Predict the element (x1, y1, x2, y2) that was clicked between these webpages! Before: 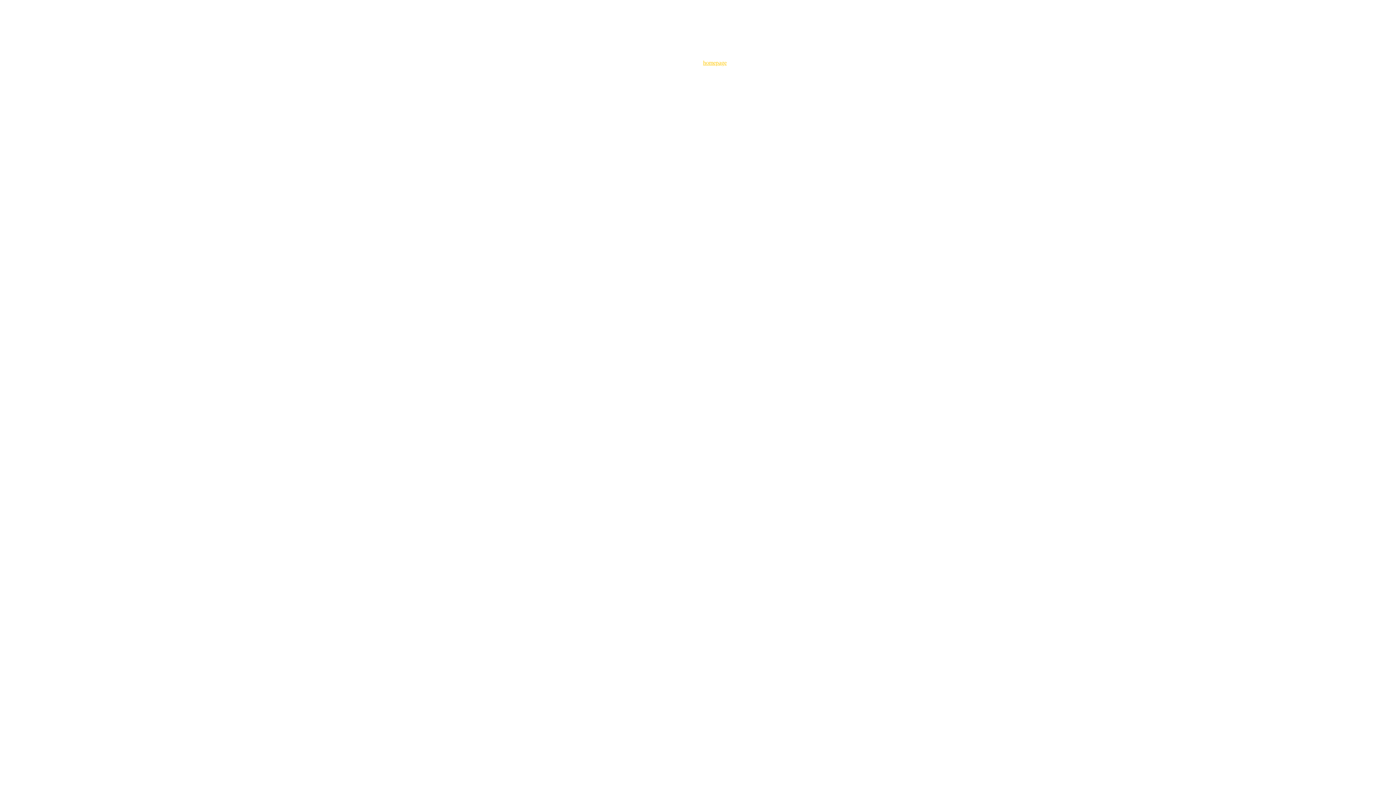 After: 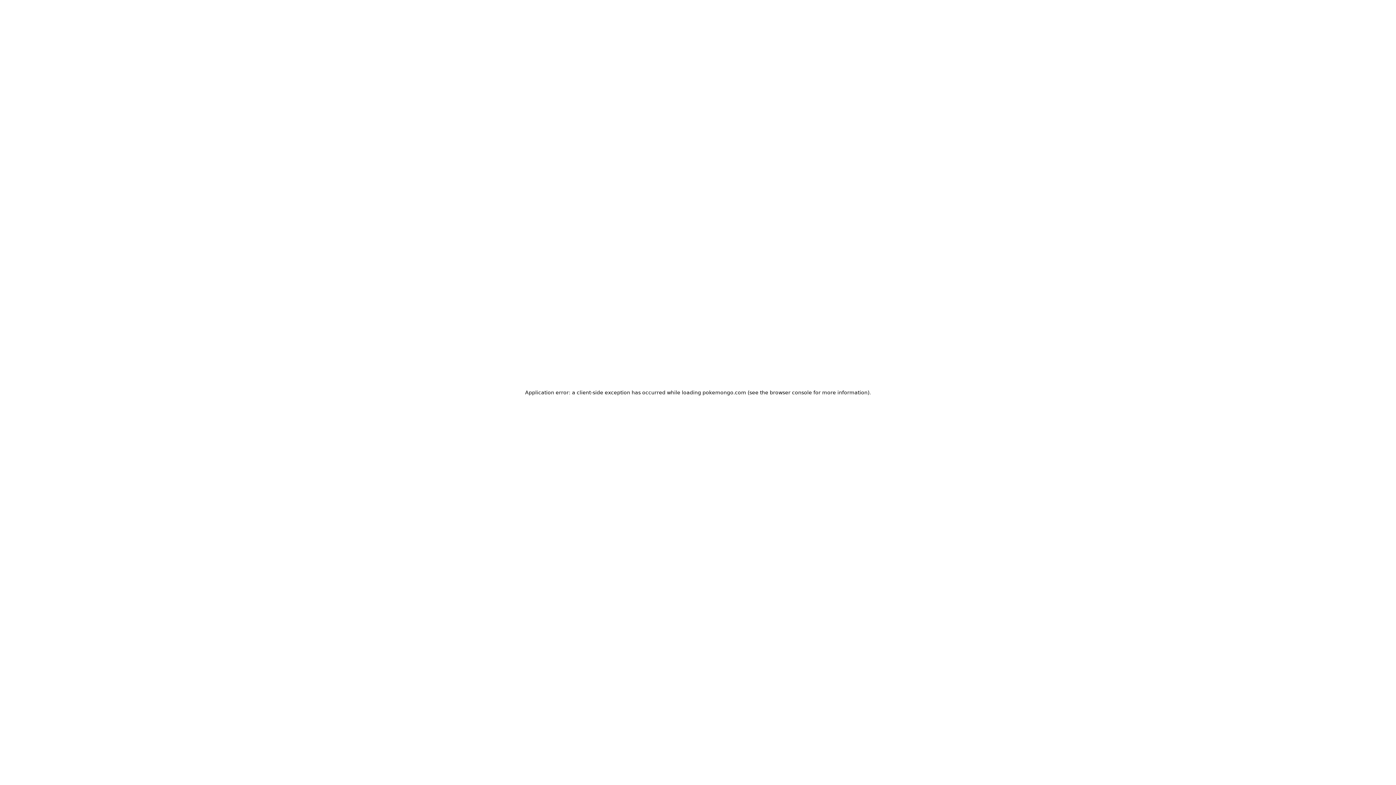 Action: bbox: (703, 59, 726, 65) label: homepage